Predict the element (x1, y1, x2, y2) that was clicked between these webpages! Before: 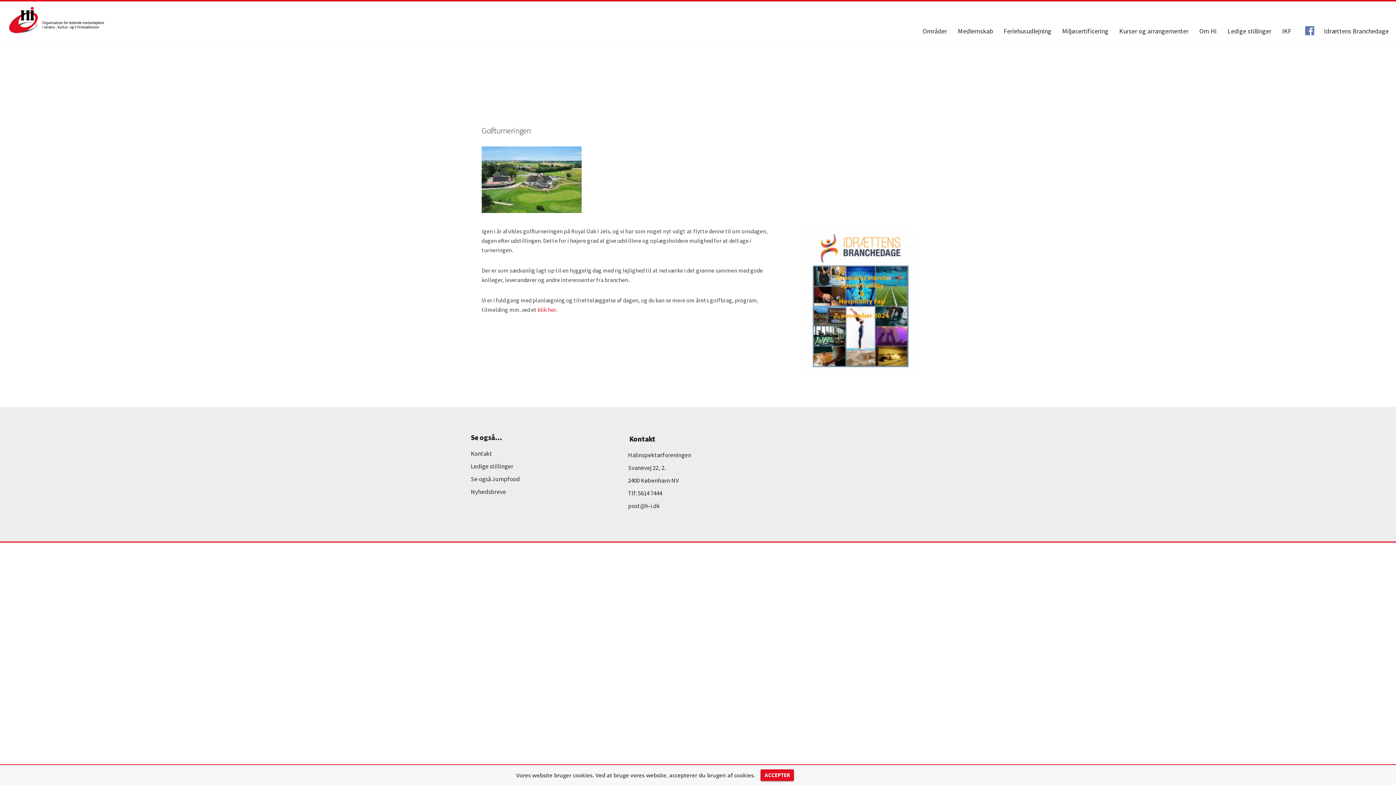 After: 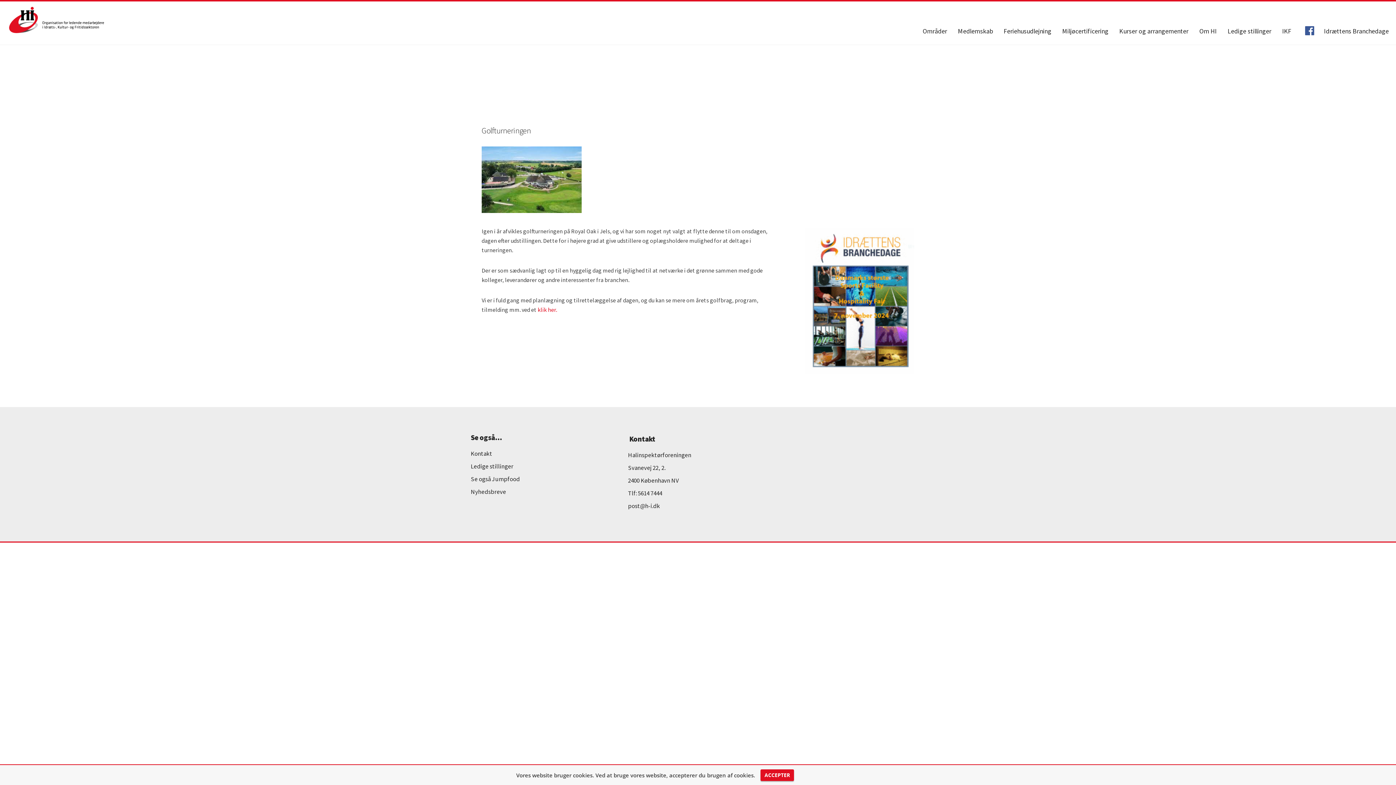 Action: bbox: (1298, 26, 1317, 44) label: Facebook